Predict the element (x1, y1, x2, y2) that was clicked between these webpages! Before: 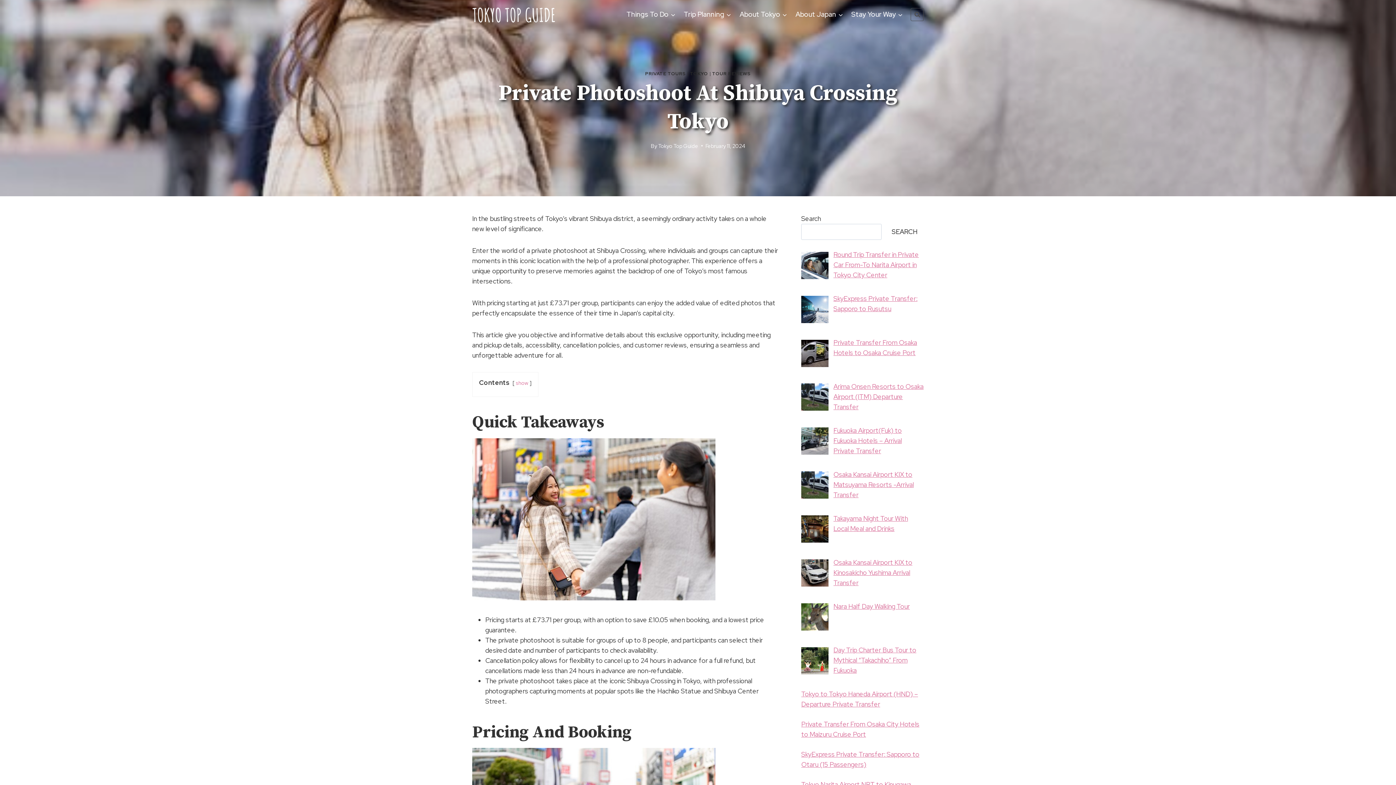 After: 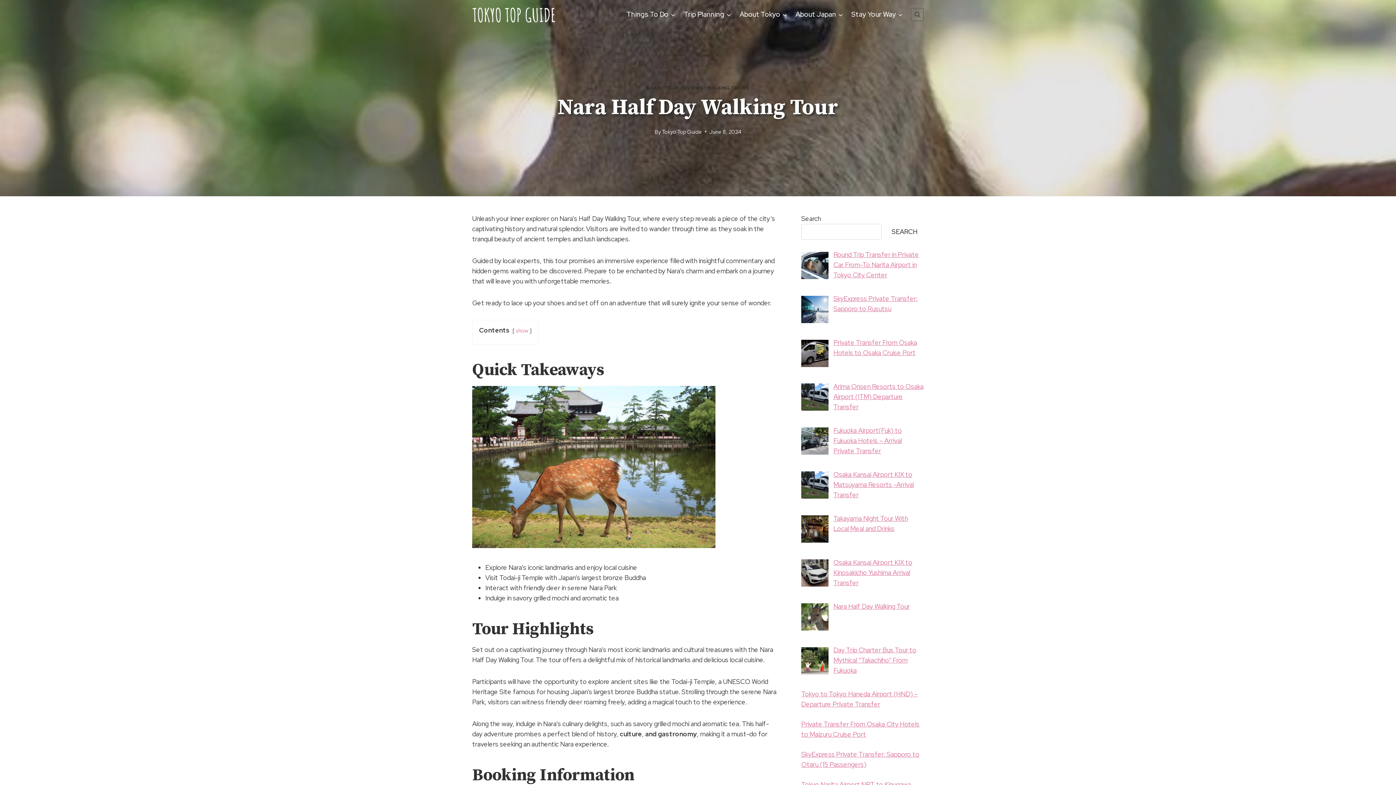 Action: label: Nara Half Day Walking Tour bbox: (833, 602, 910, 610)